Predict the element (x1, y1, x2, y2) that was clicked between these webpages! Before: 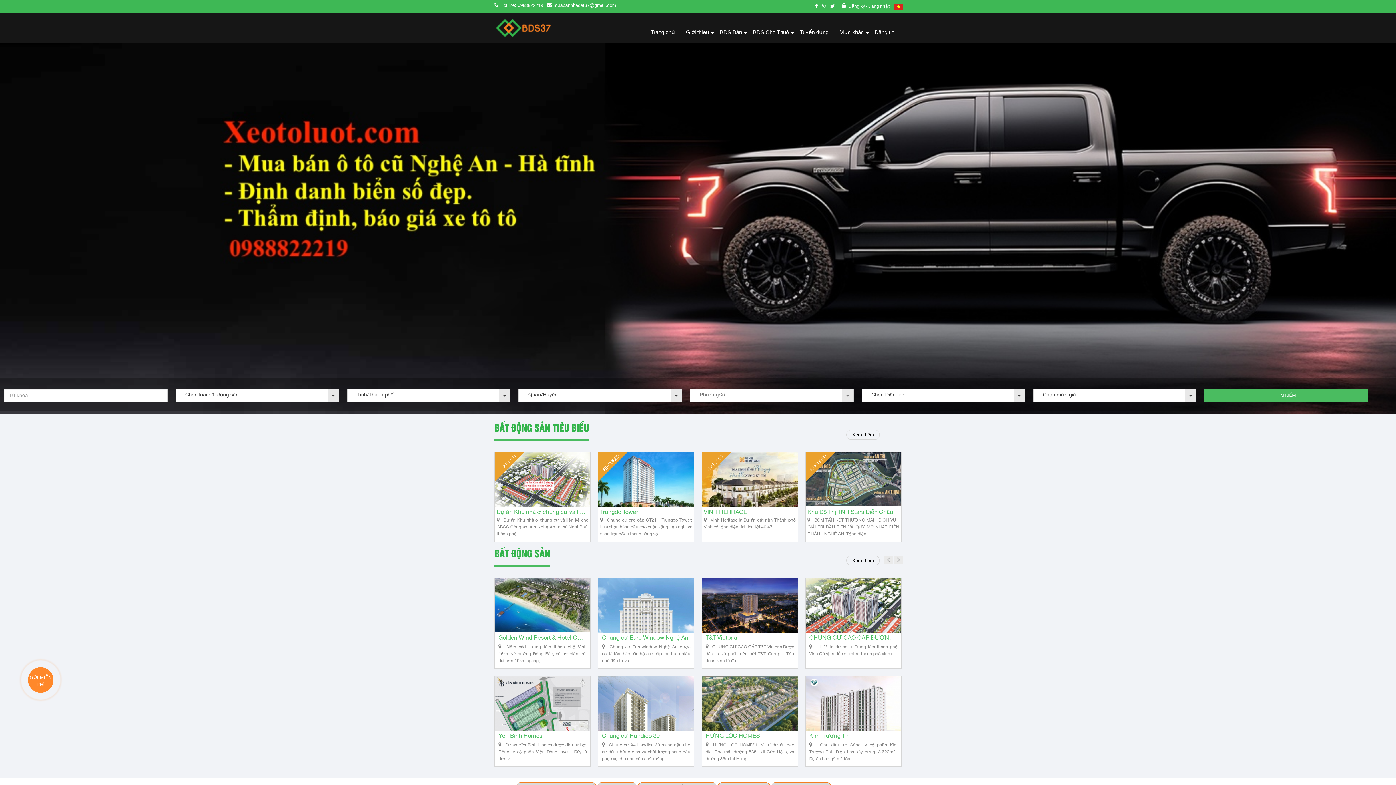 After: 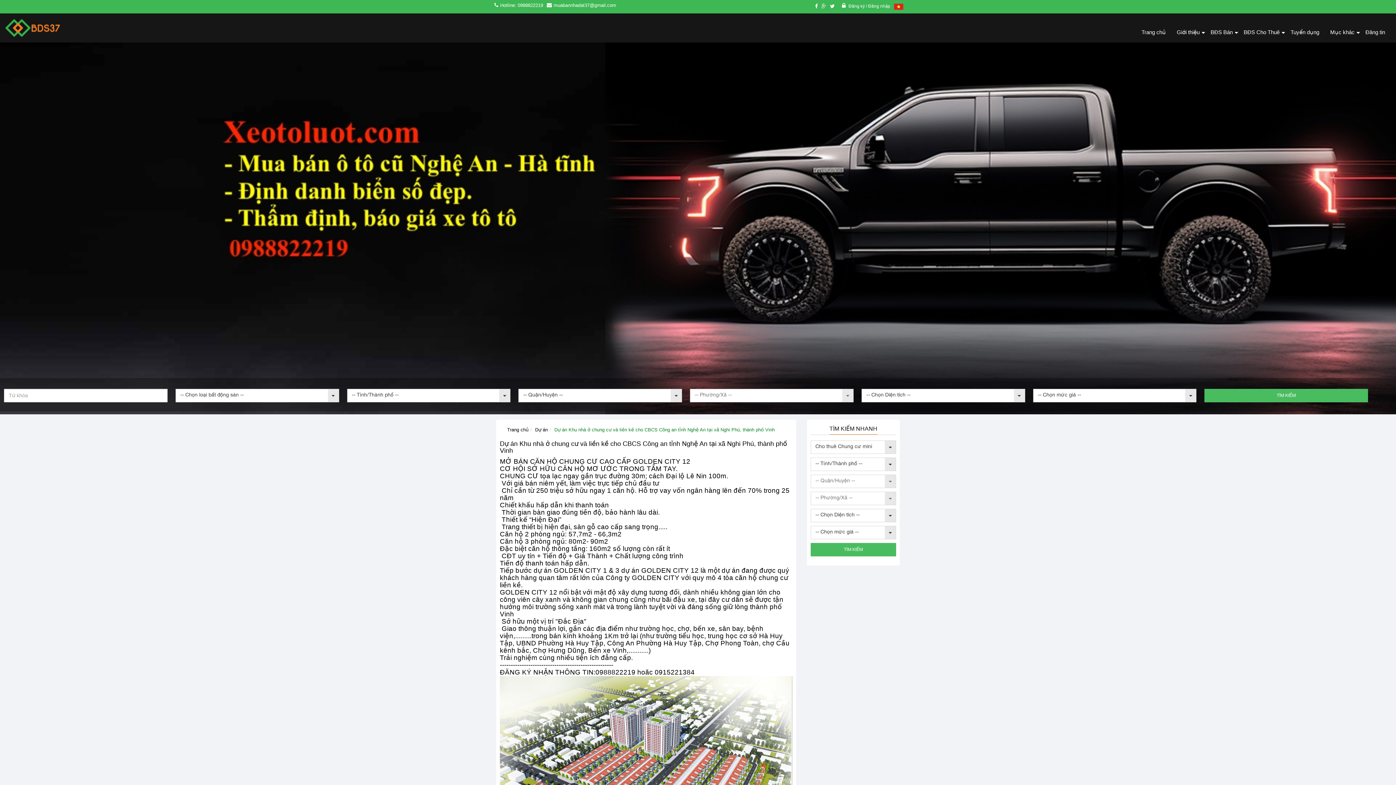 Action: bbox: (494, 452, 590, 507)